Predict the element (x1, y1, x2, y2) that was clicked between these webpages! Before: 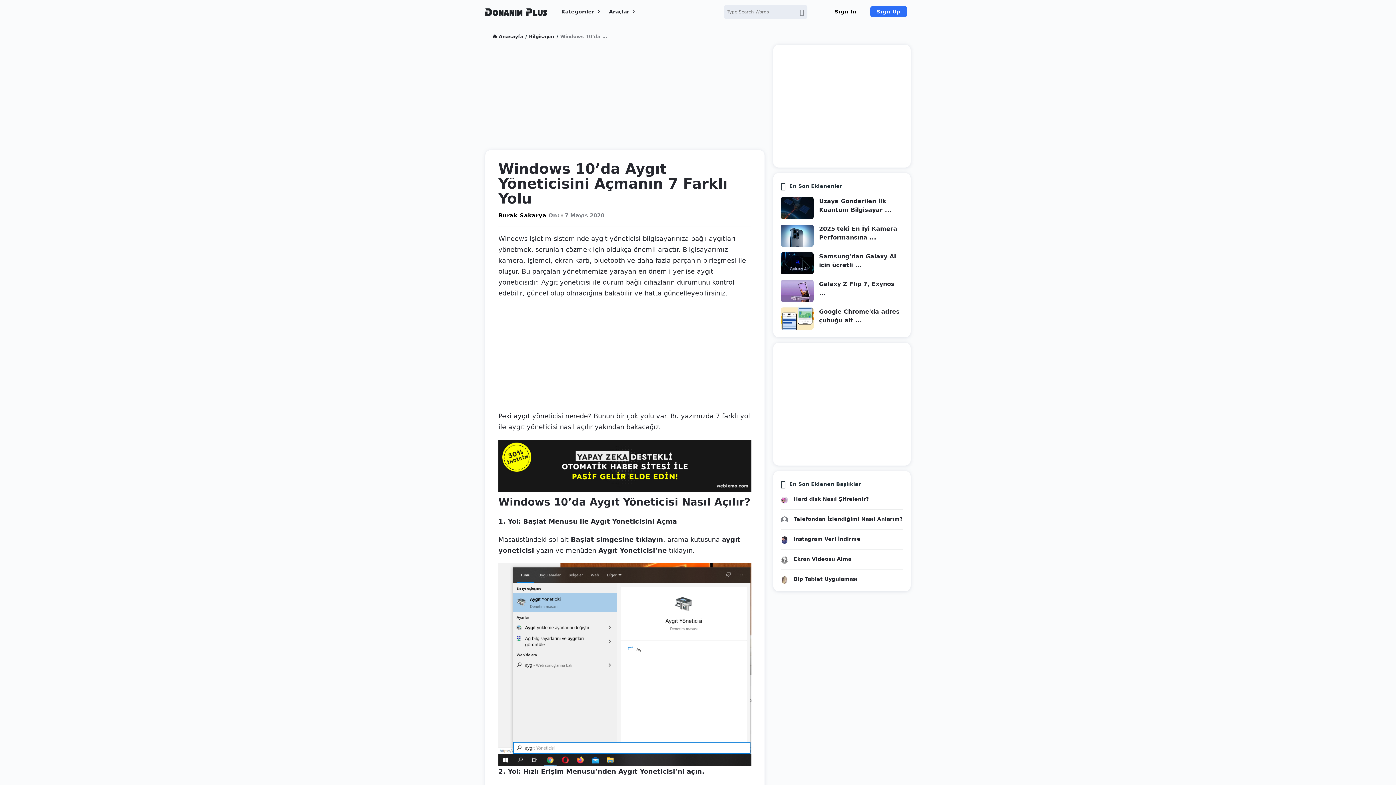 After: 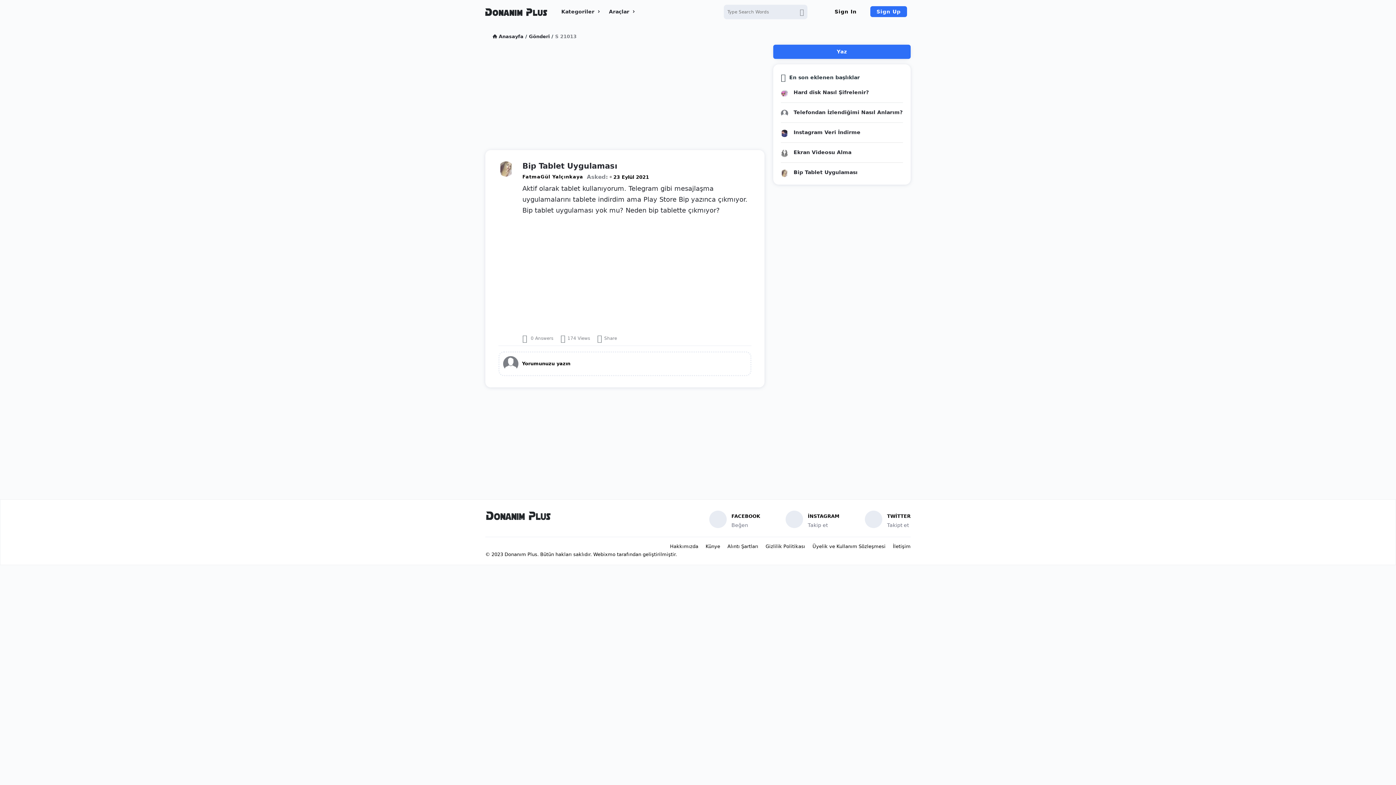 Action: bbox: (793, 576, 857, 582) label: Bip Tablet Uygulaması